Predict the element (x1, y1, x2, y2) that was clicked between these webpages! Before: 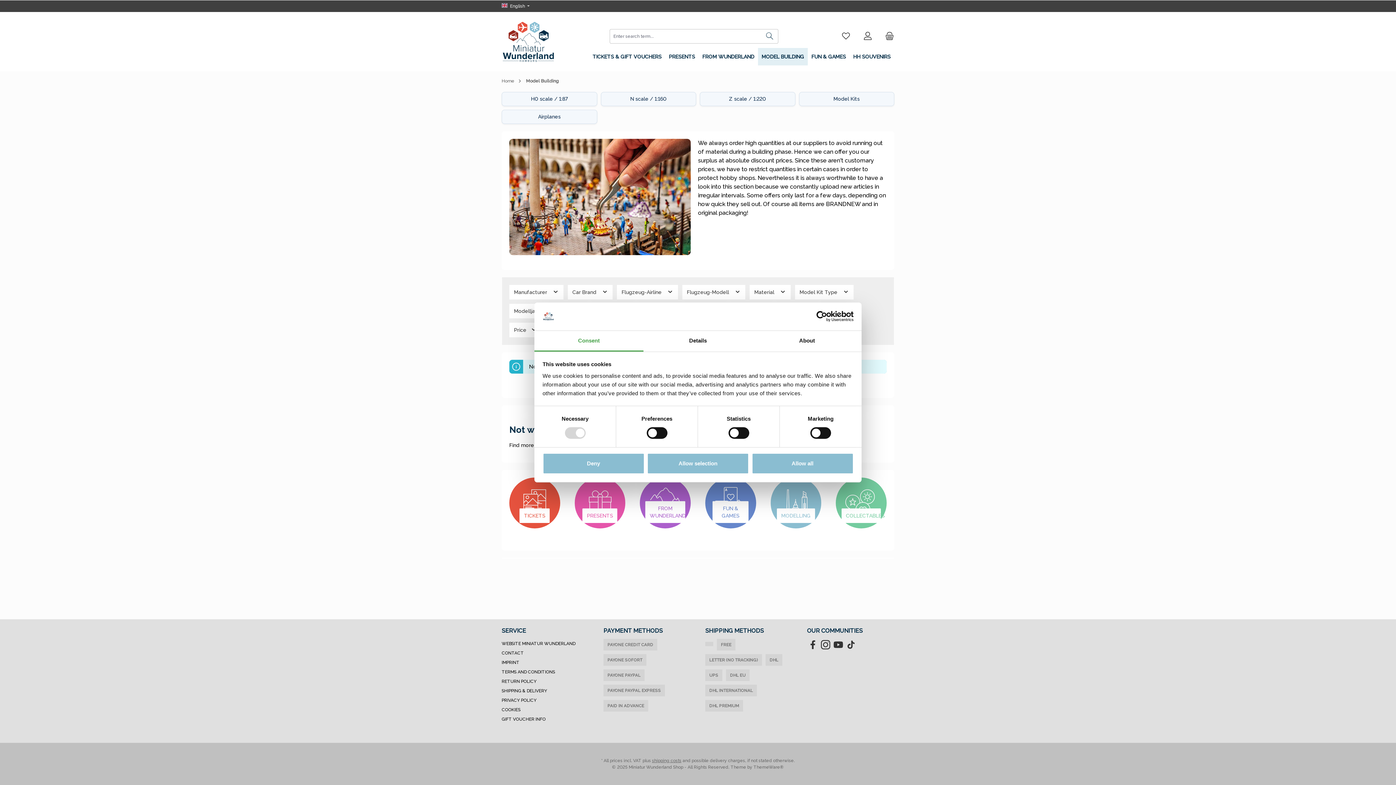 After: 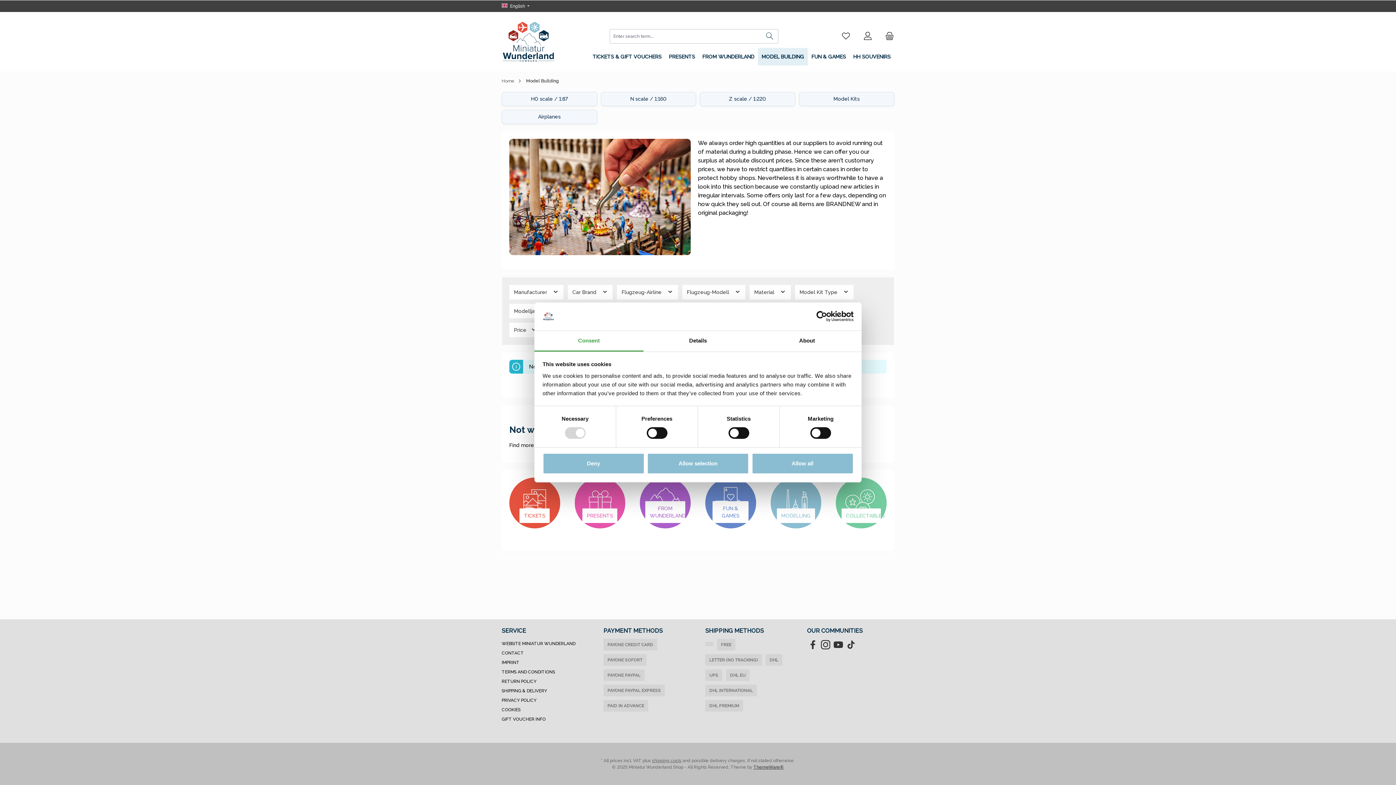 Action: label: ThemeWare® bbox: (753, 765, 784, 770)